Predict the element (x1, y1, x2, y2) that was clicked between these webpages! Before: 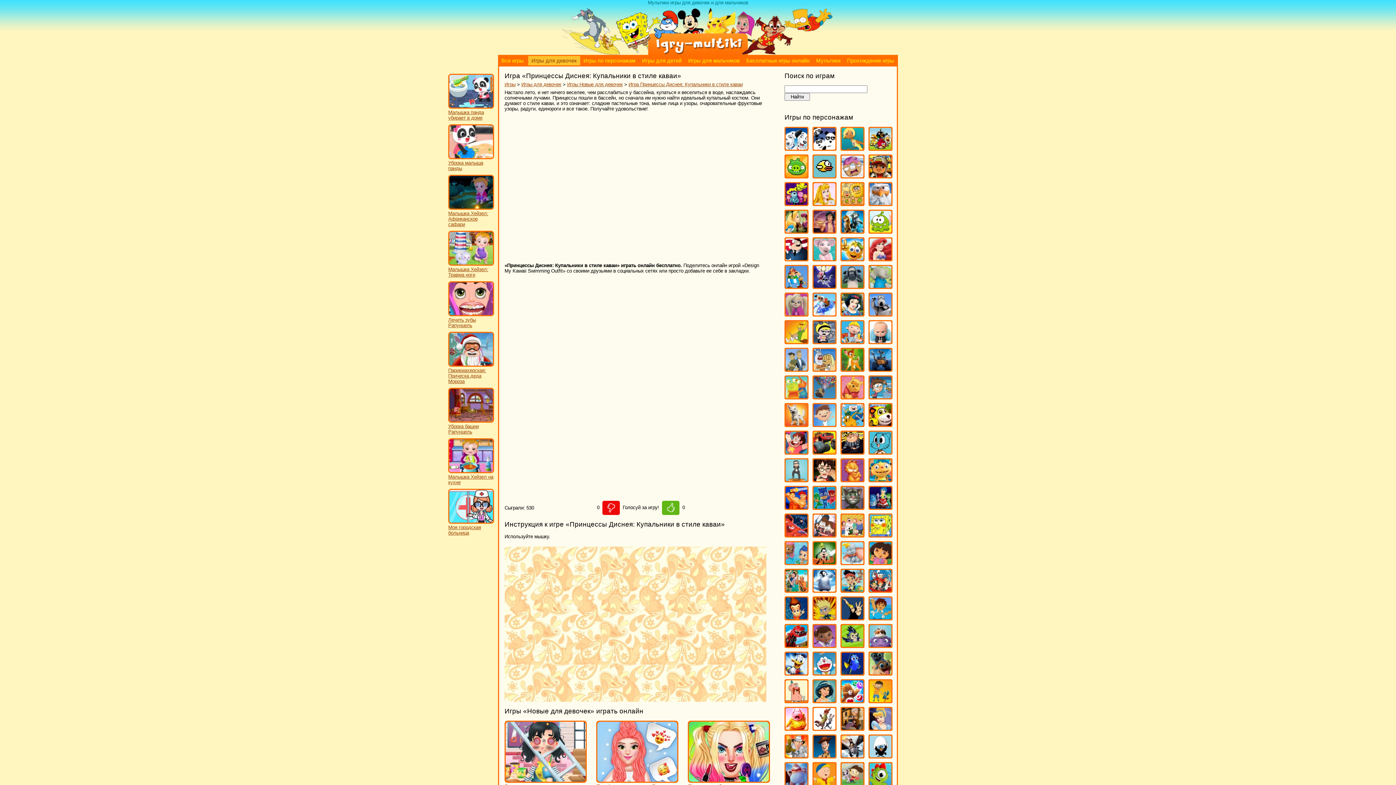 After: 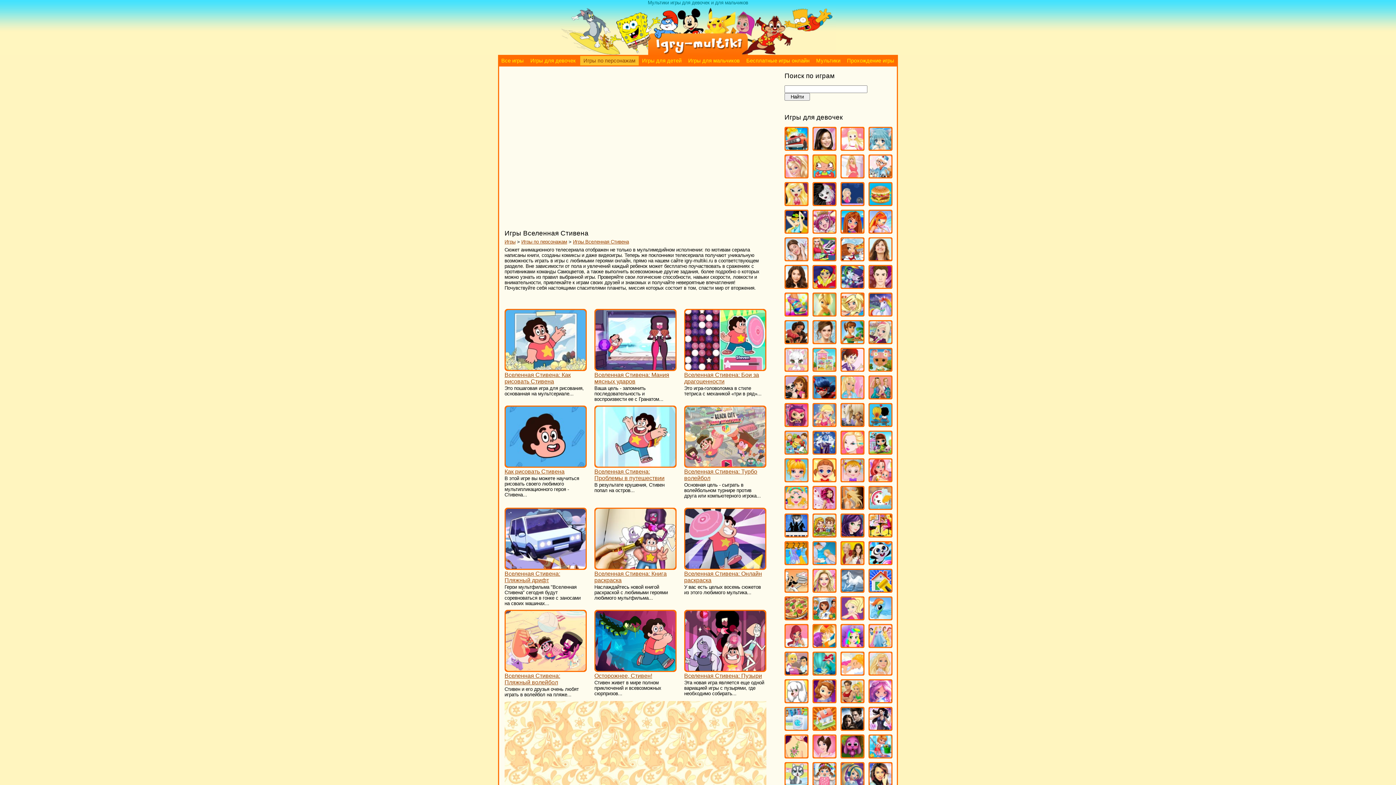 Action: bbox: (785, 447, 807, 455)